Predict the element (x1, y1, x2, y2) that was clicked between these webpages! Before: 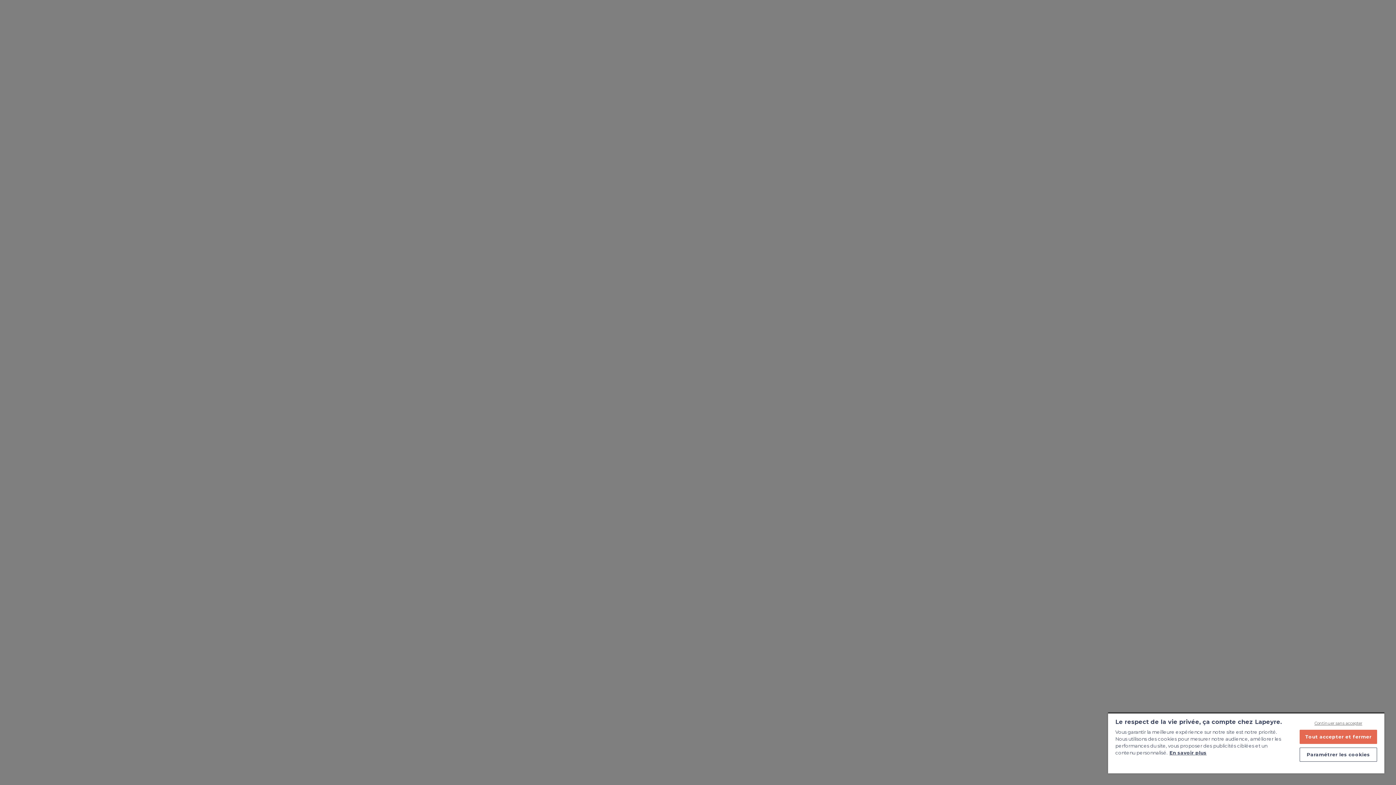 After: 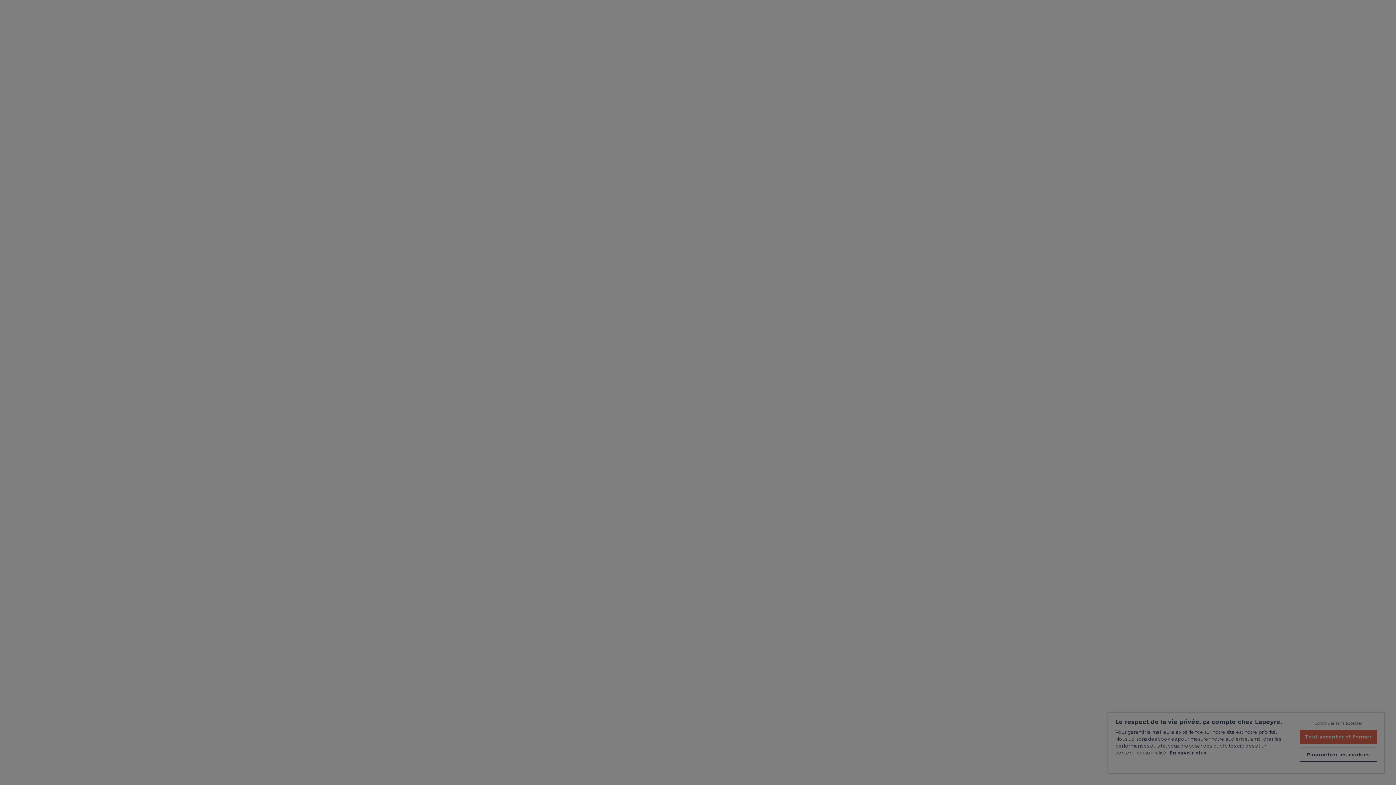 Action: label: Paramétrer les cookies bbox: (1299, 748, 1377, 762)